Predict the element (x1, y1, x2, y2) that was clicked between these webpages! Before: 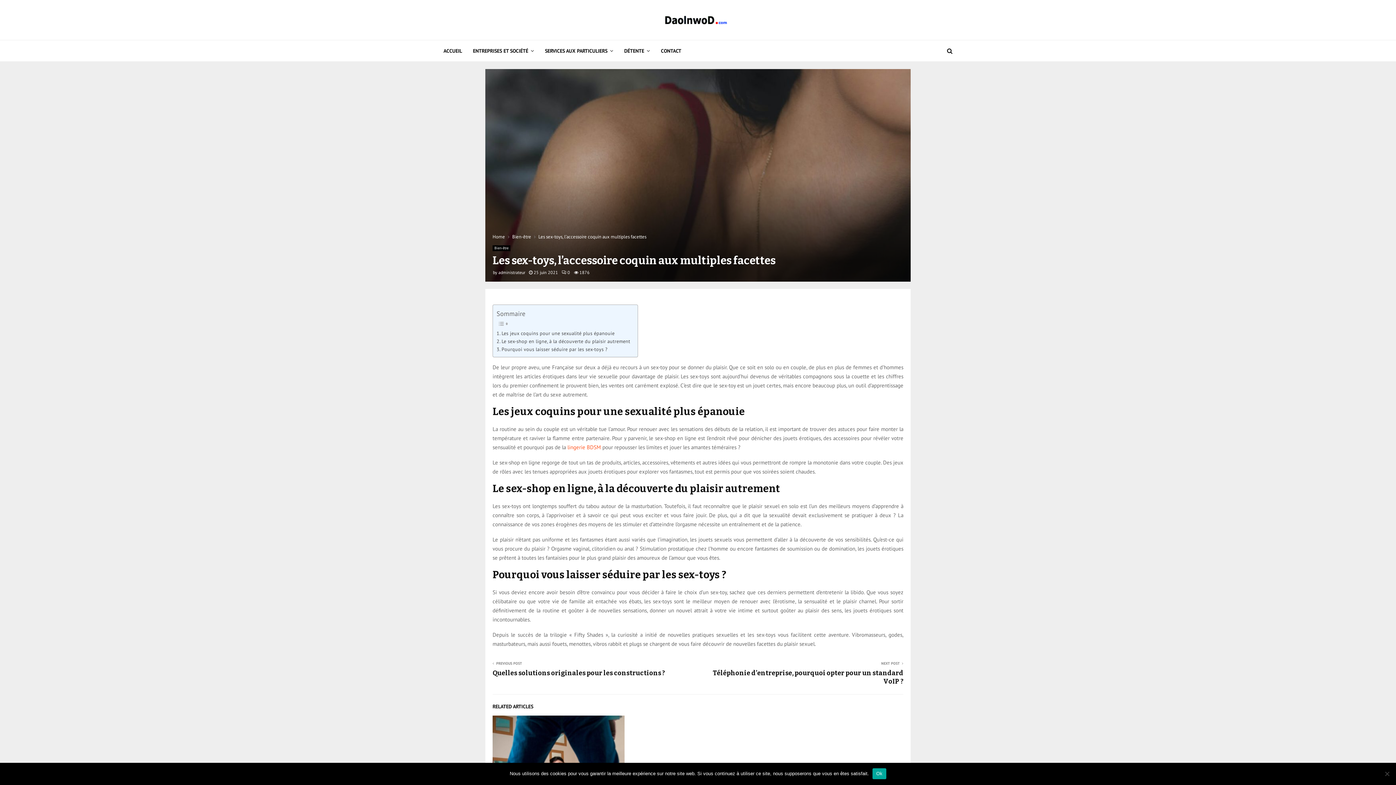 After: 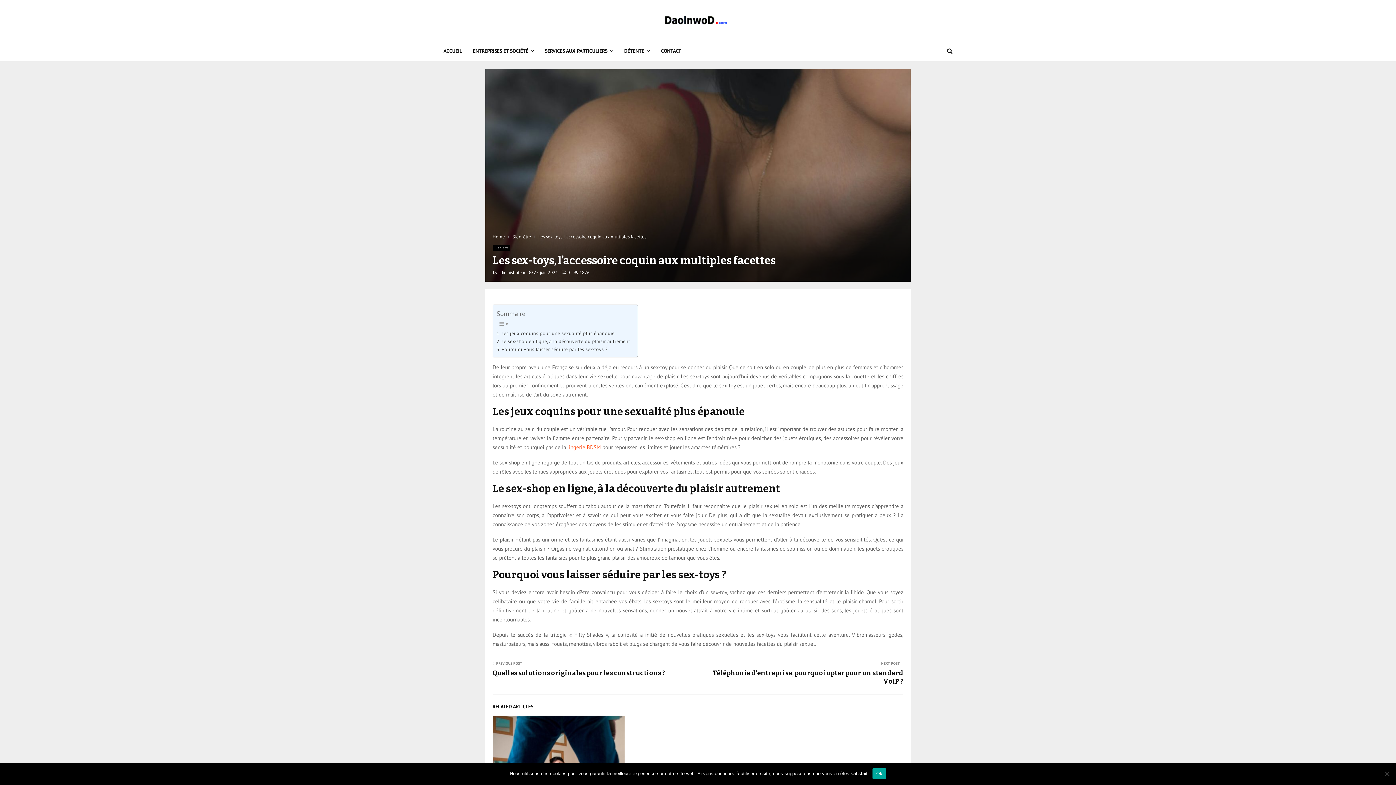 Action: label: Les sex-toys, l’accessoire coquin aux multiples facettes bbox: (538, 233, 646, 240)